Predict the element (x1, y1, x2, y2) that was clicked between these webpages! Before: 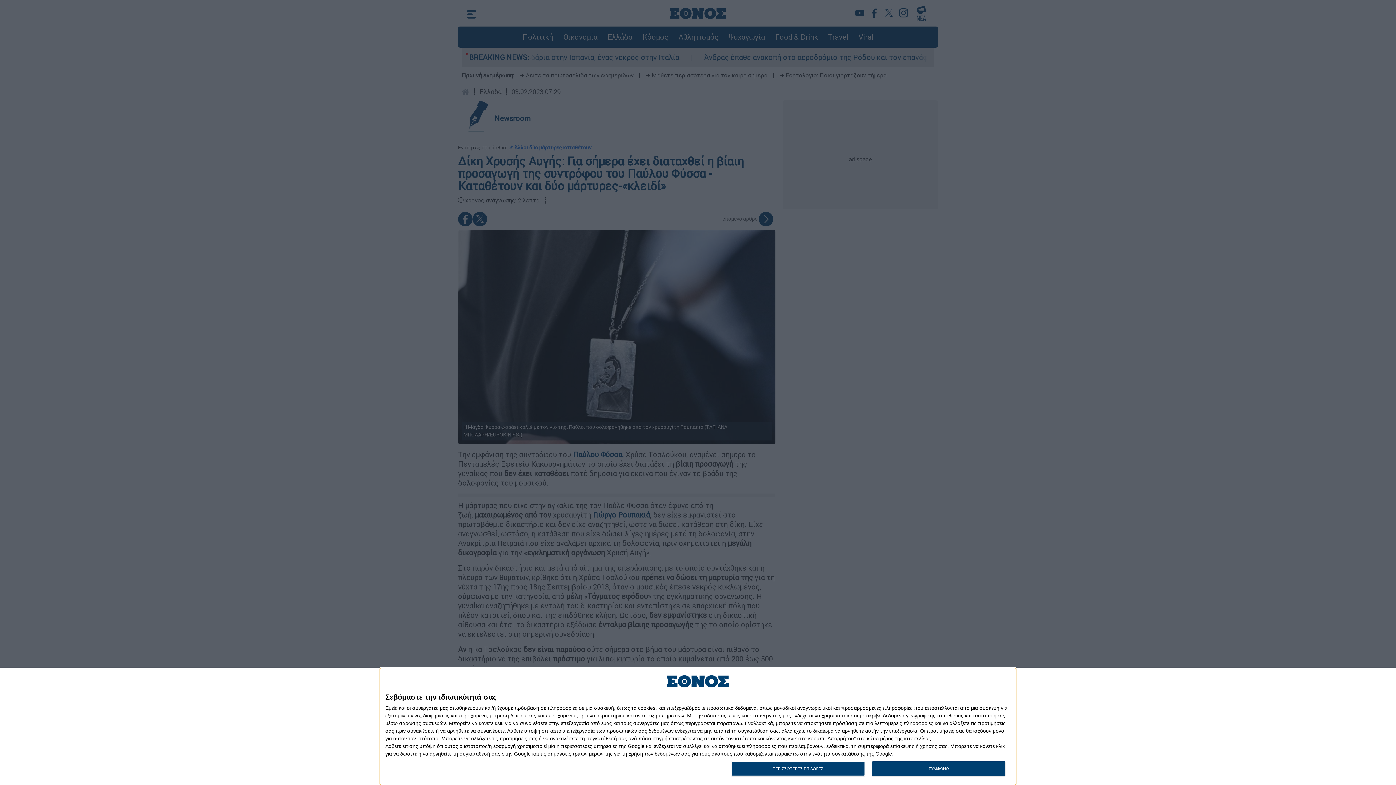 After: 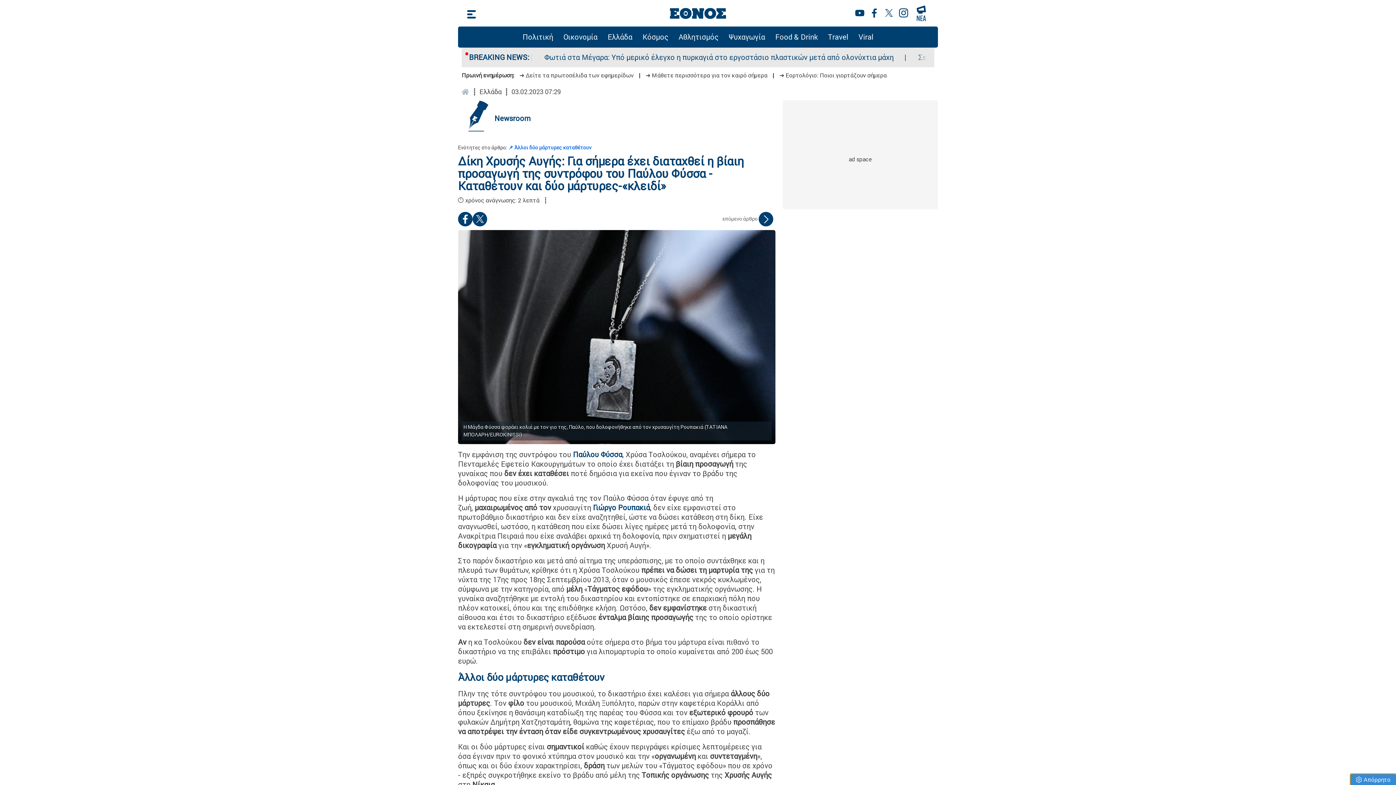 Action: bbox: (872, 761, 1005, 776) label: ΣΥΜΦΩΝΩ